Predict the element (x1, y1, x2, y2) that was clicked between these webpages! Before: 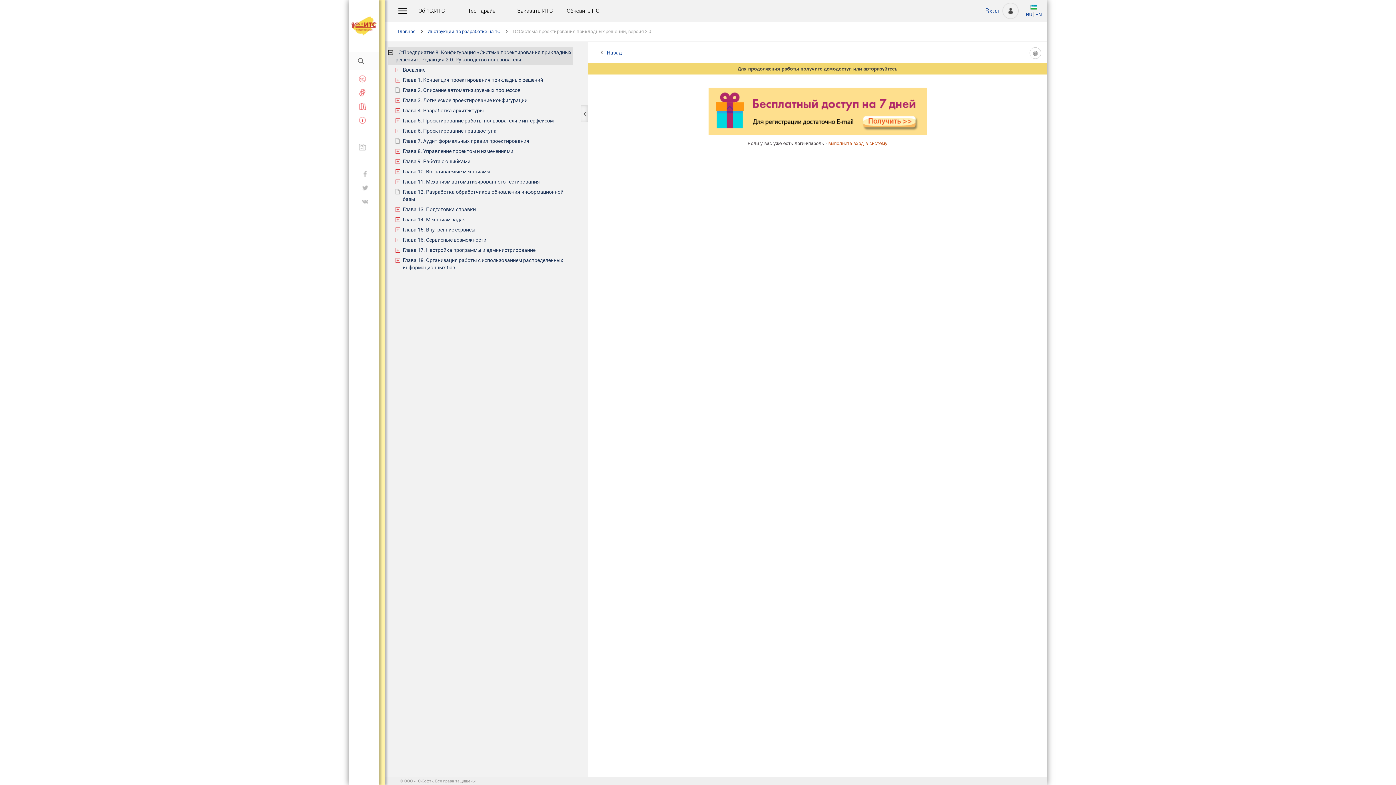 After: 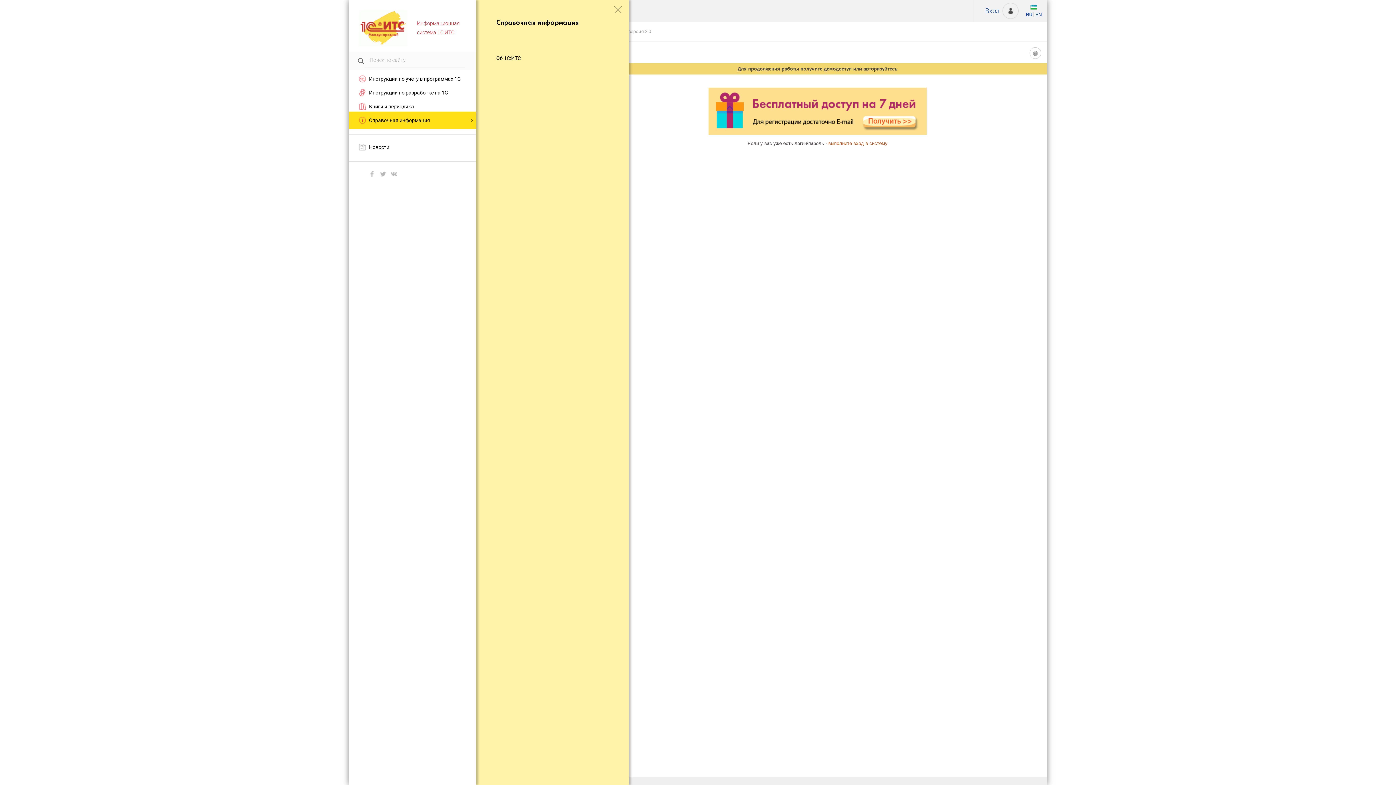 Action: label: Справочная информация bbox: (349, 113, 380, 127)